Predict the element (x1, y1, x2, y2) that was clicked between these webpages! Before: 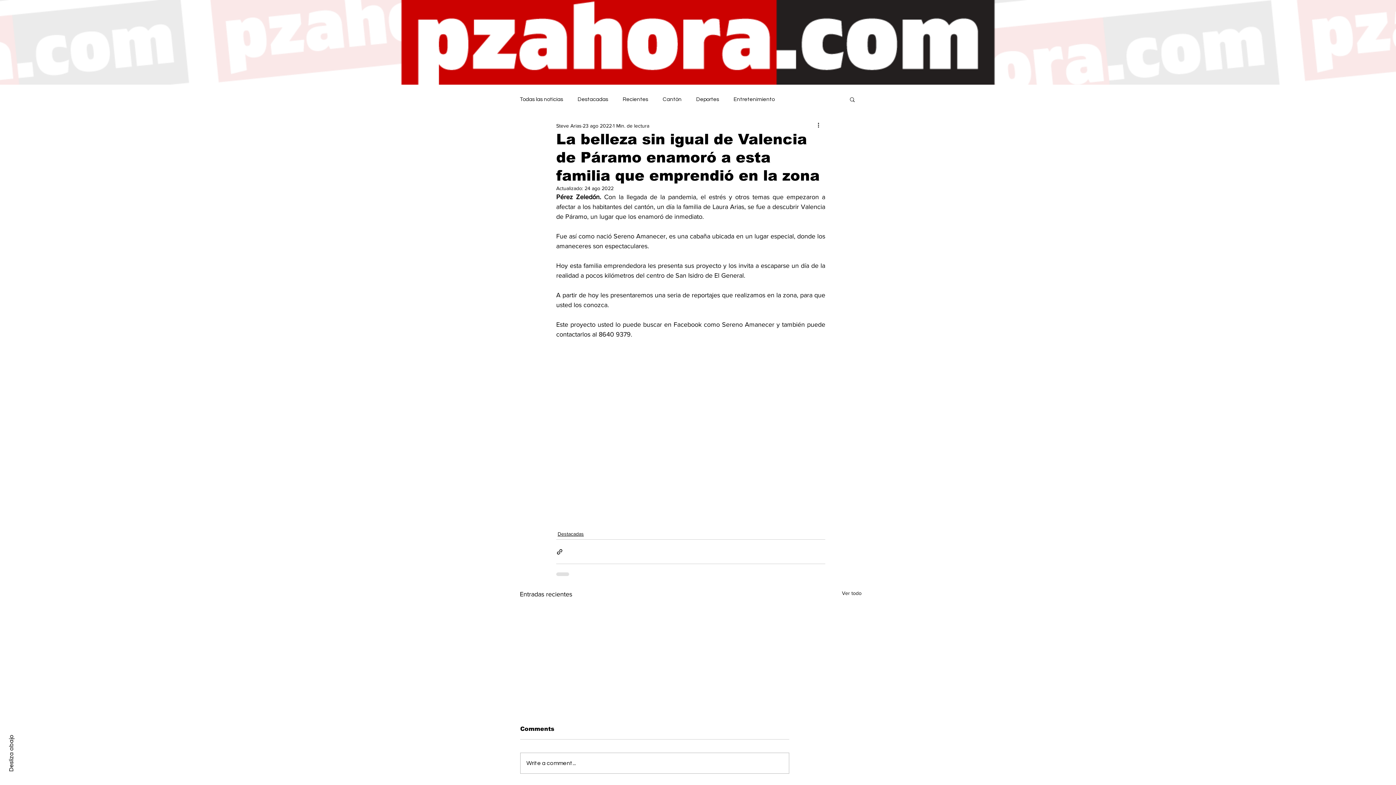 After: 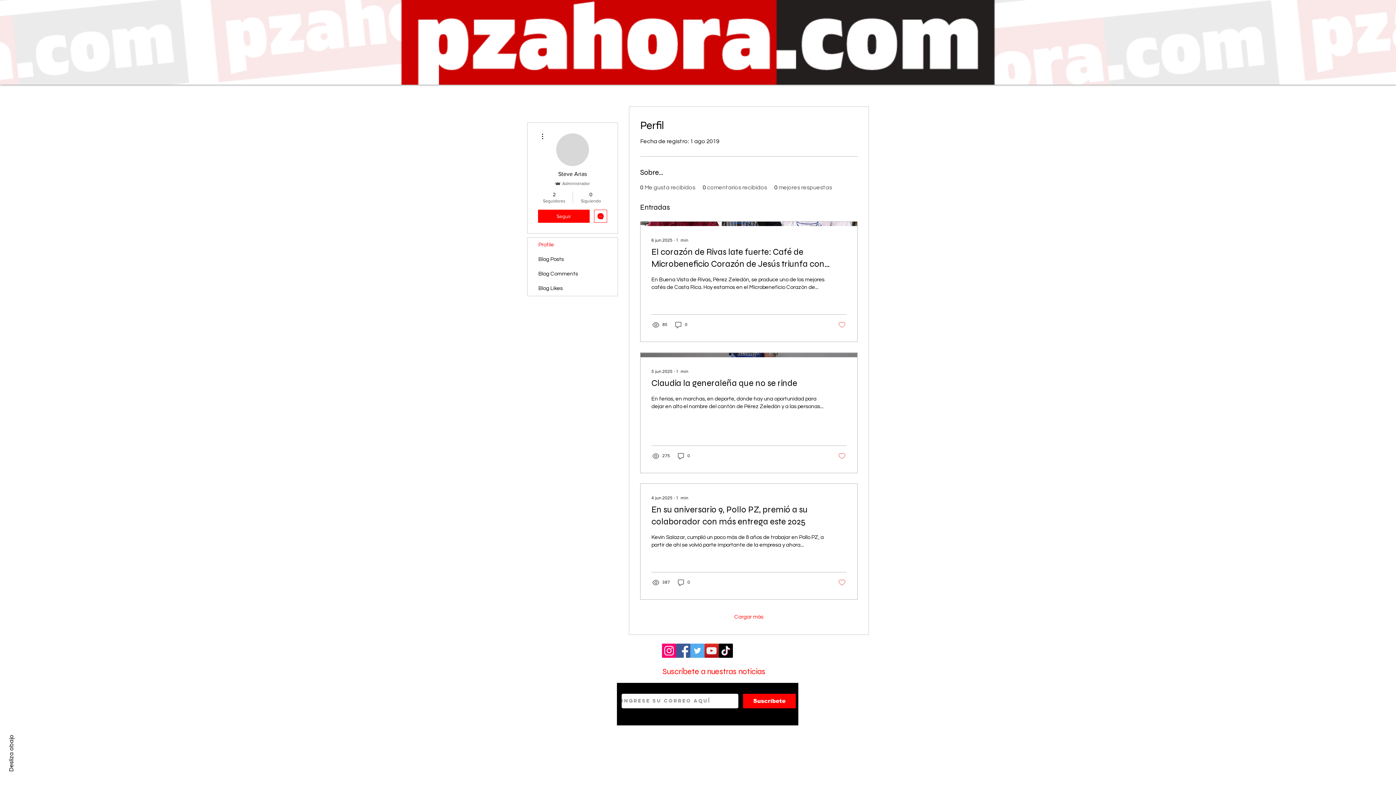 Action: bbox: (556, 122, 581, 129) label: Steve Arias